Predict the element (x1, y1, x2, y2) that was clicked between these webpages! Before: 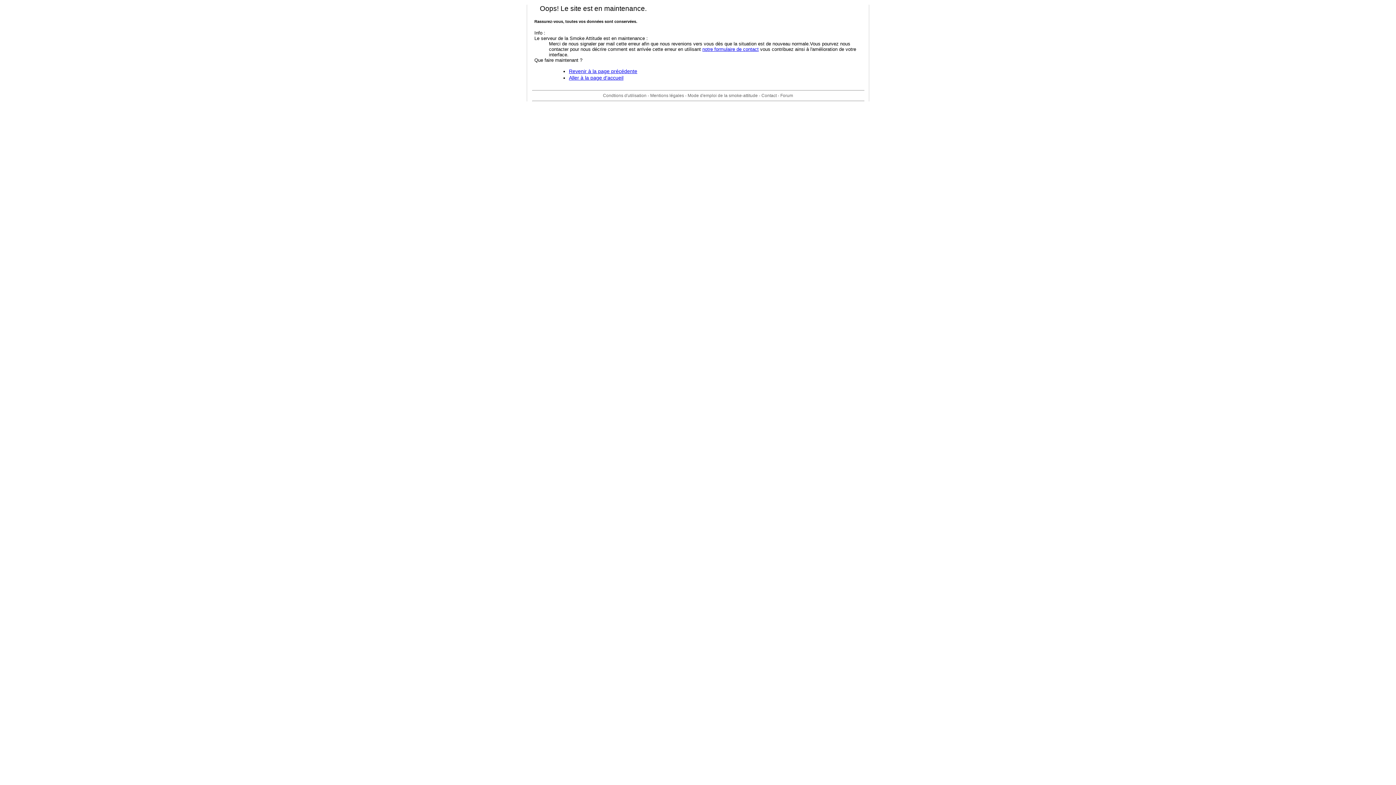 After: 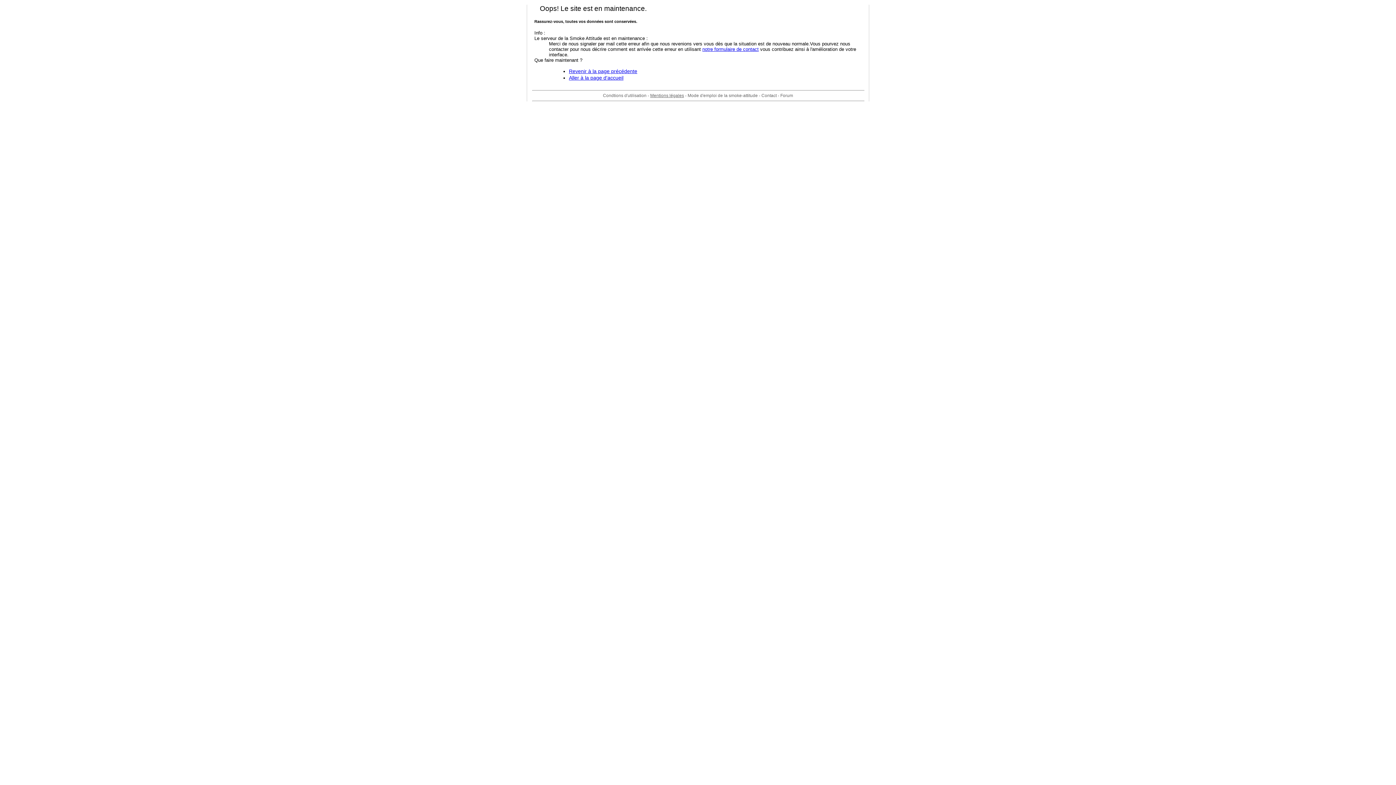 Action: label: Mentions légales bbox: (650, 91, 684, 98)